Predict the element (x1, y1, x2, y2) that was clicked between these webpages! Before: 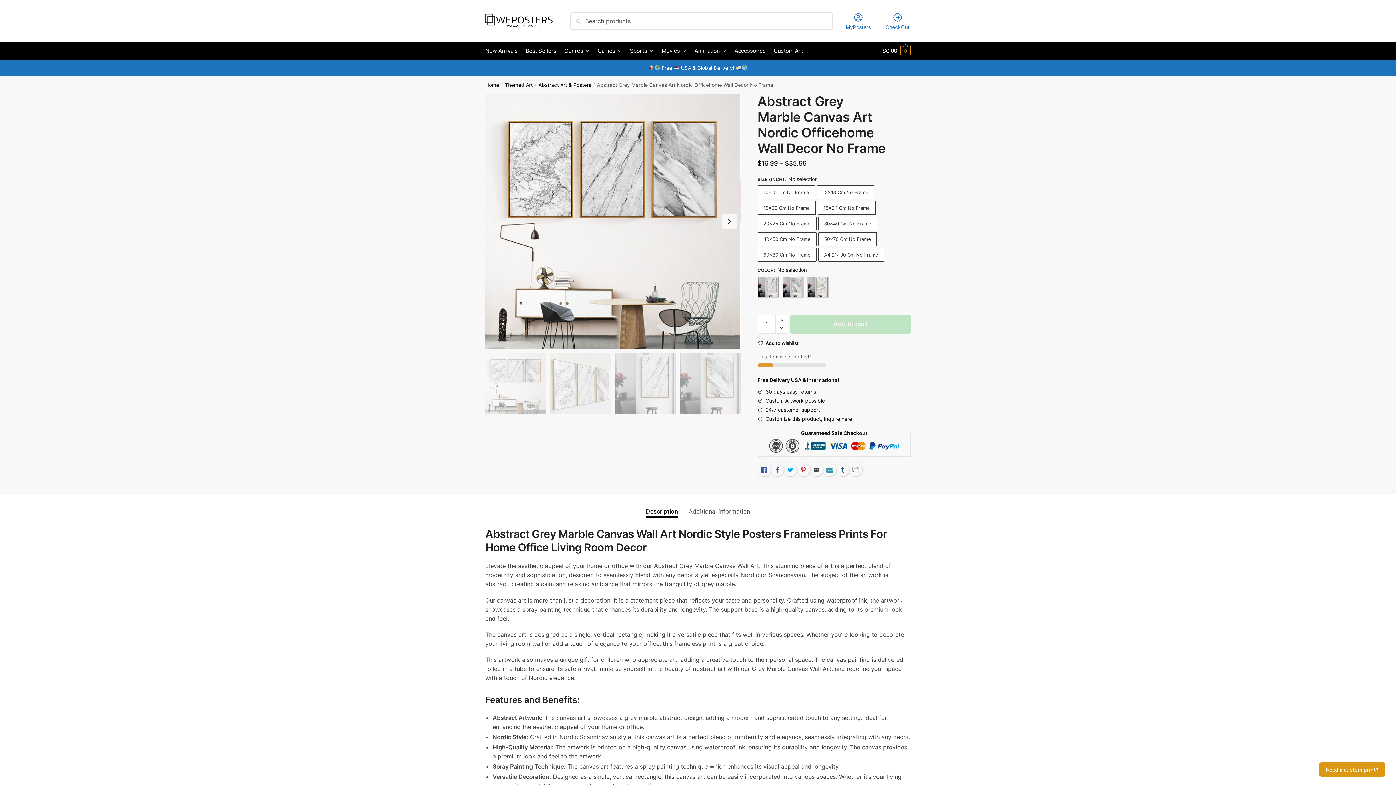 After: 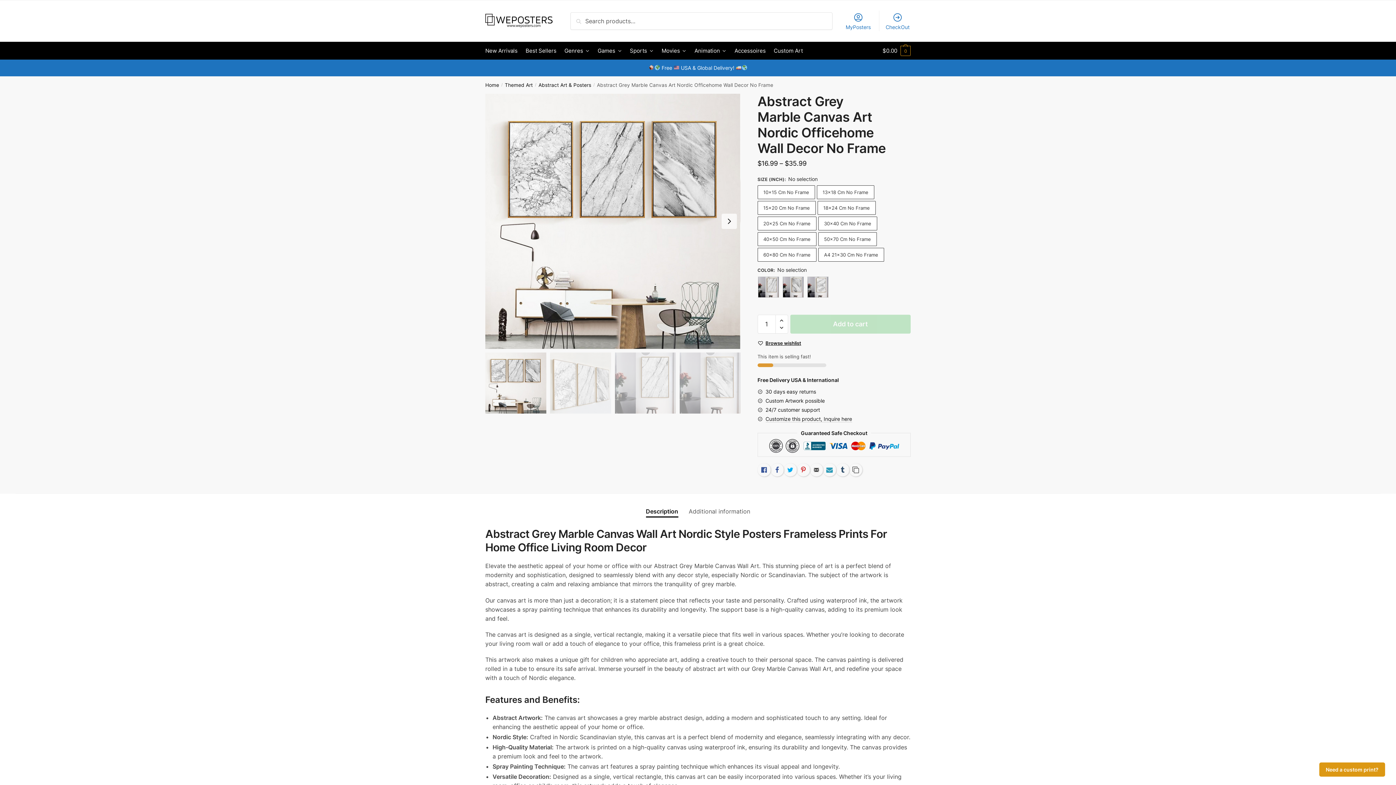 Action: bbox: (765, 340, 798, 346) label: Wishlist